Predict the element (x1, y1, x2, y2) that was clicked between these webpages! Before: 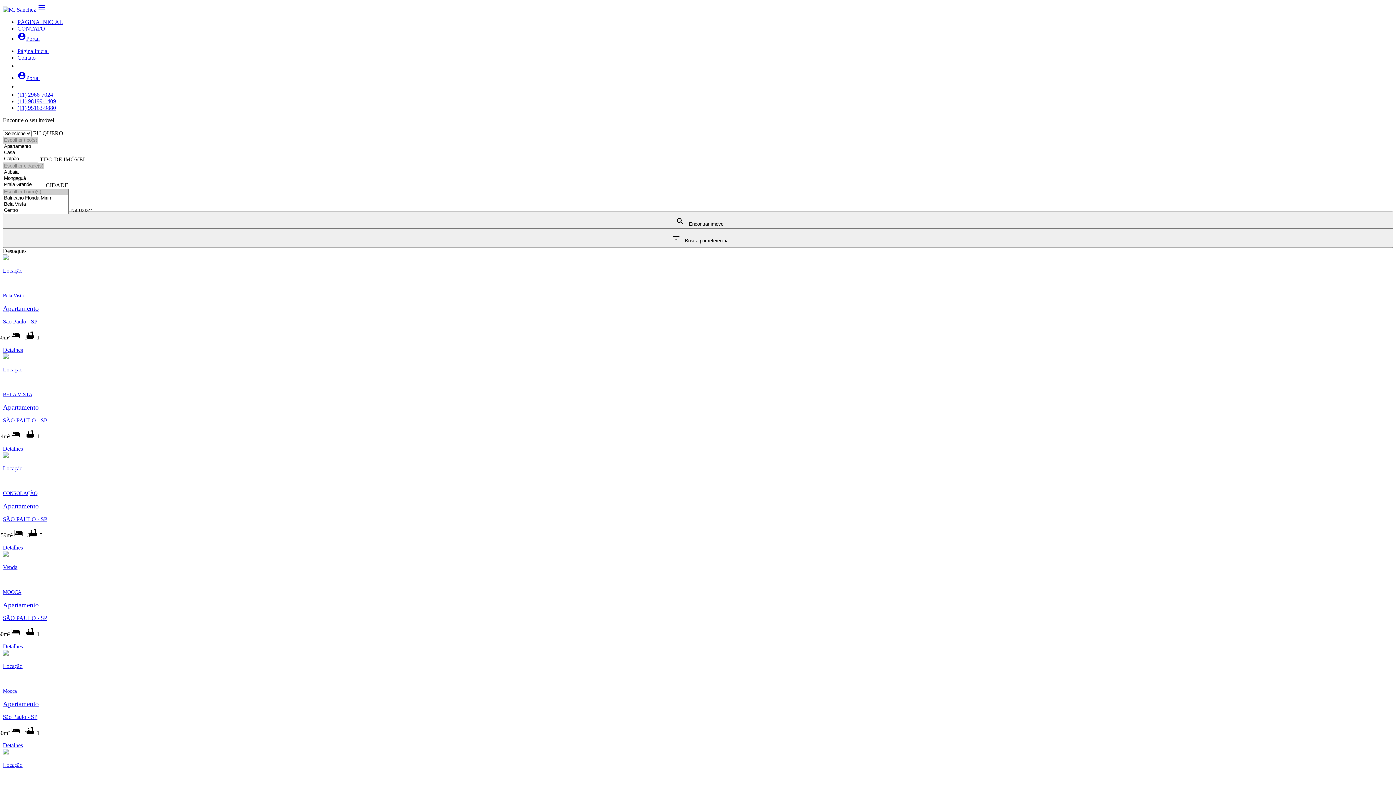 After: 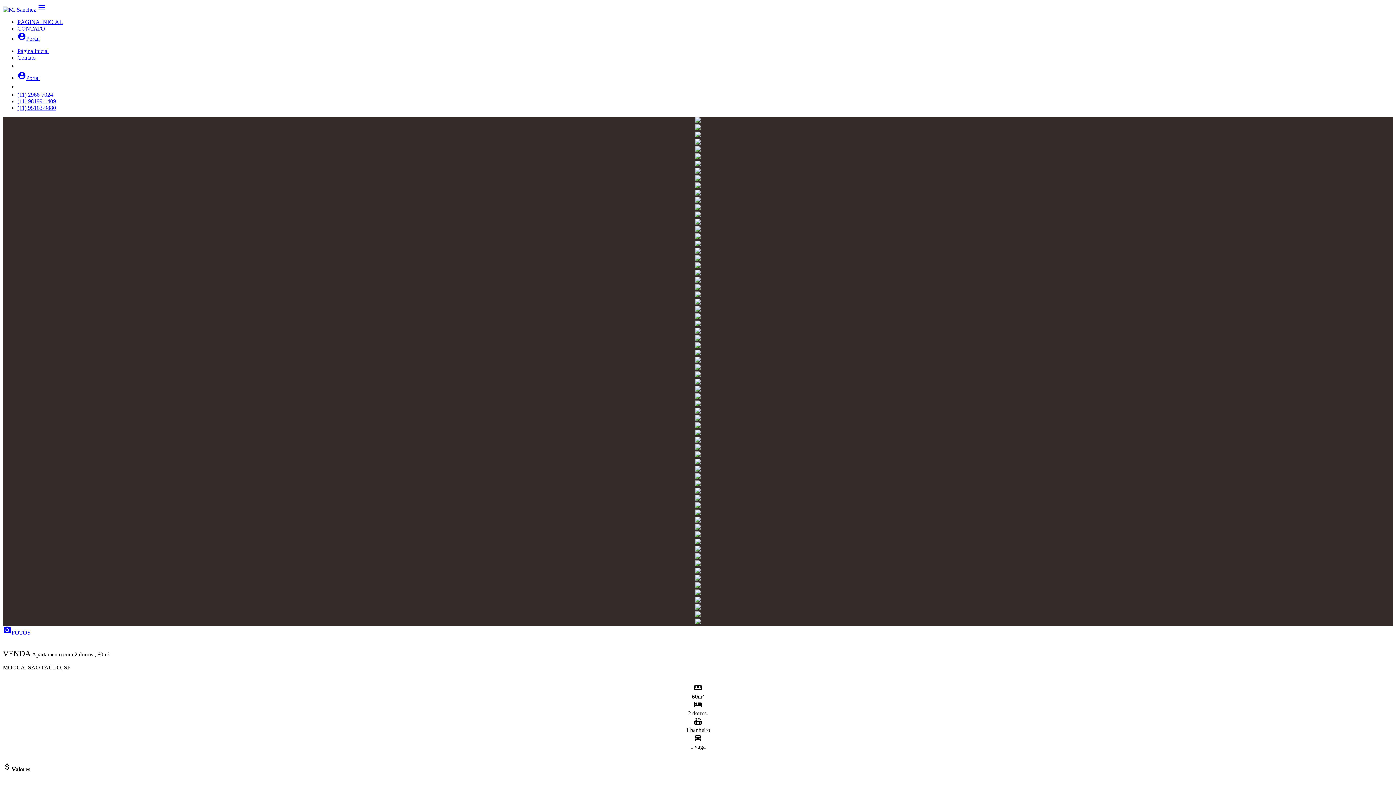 Action: bbox: (2, 551, 1393, 558)